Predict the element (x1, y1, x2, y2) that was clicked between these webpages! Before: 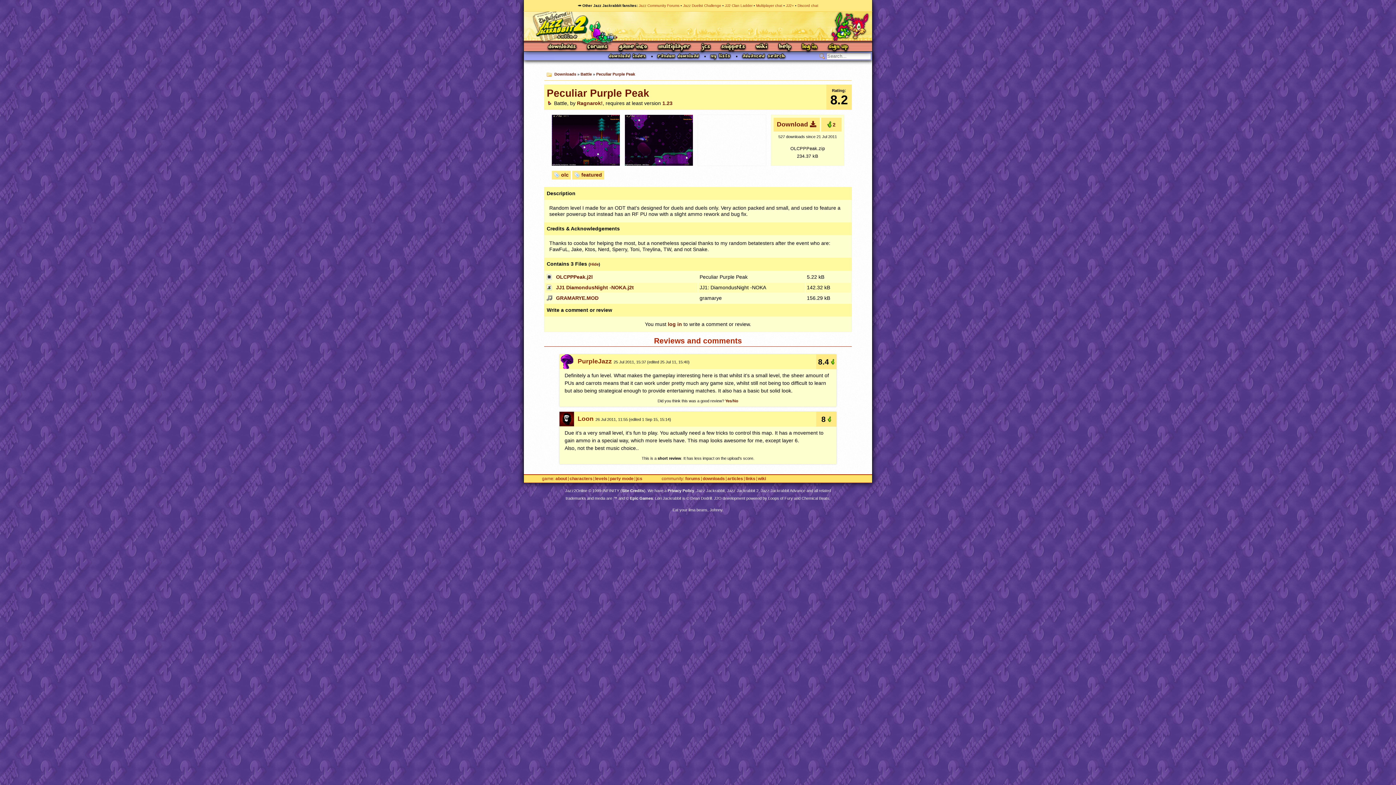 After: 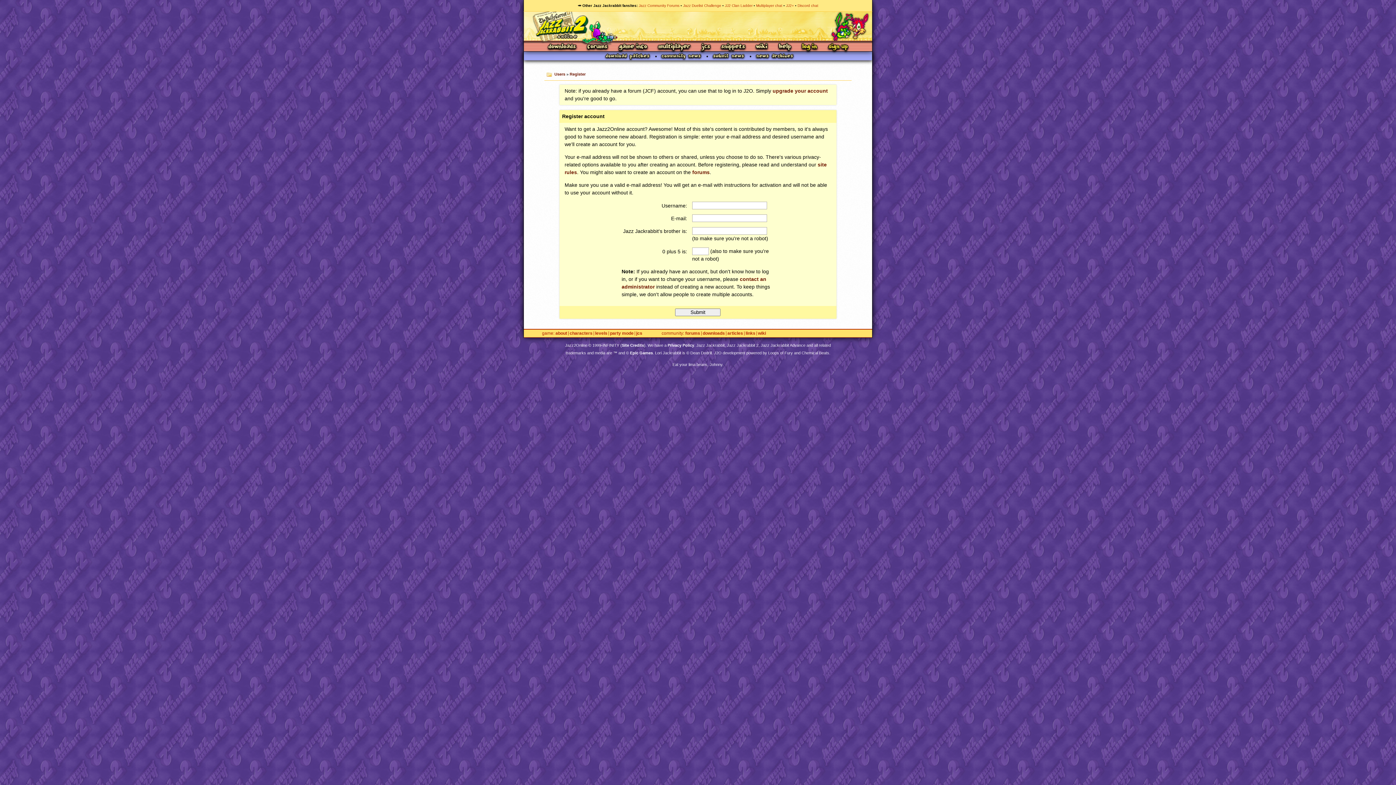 Action: bbox: (827, 42, 848, 51) label: Sign Up